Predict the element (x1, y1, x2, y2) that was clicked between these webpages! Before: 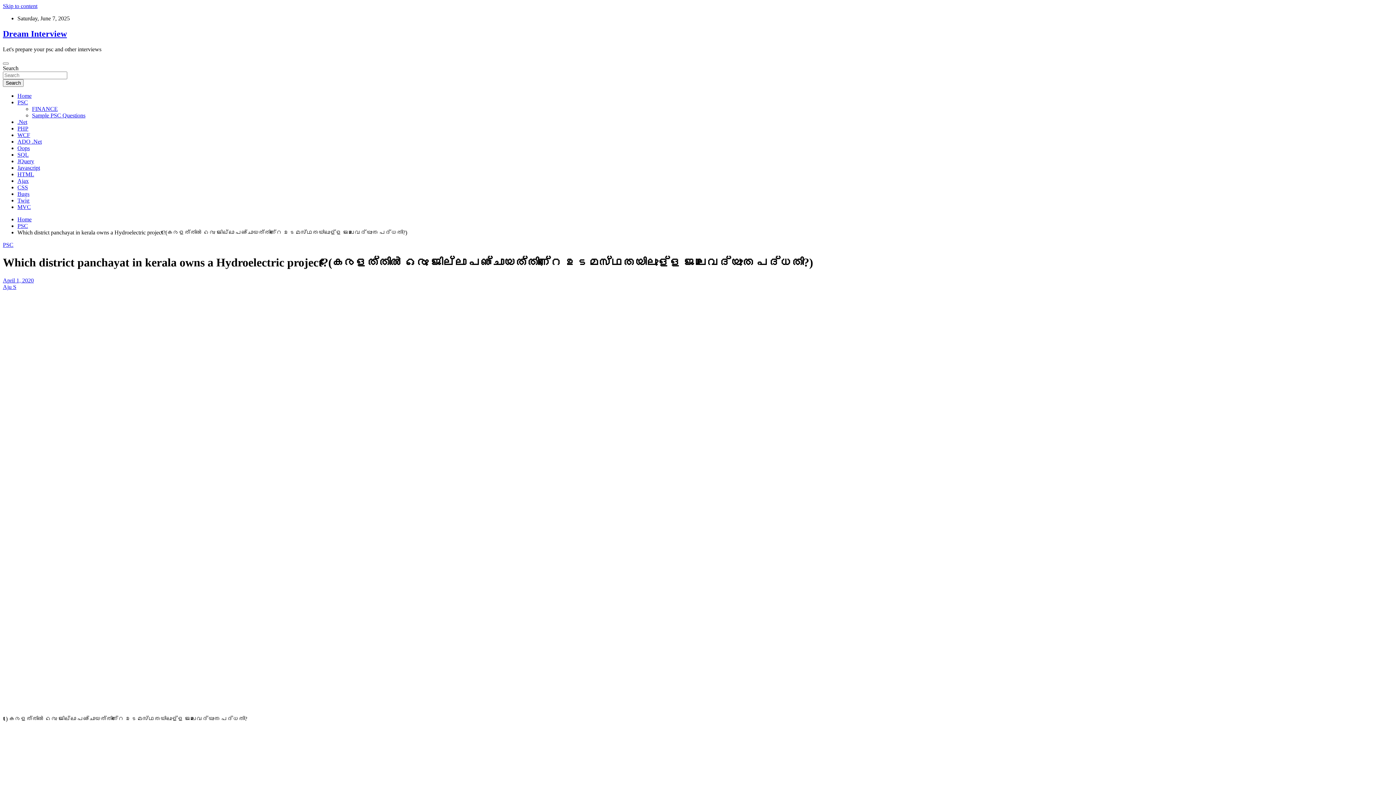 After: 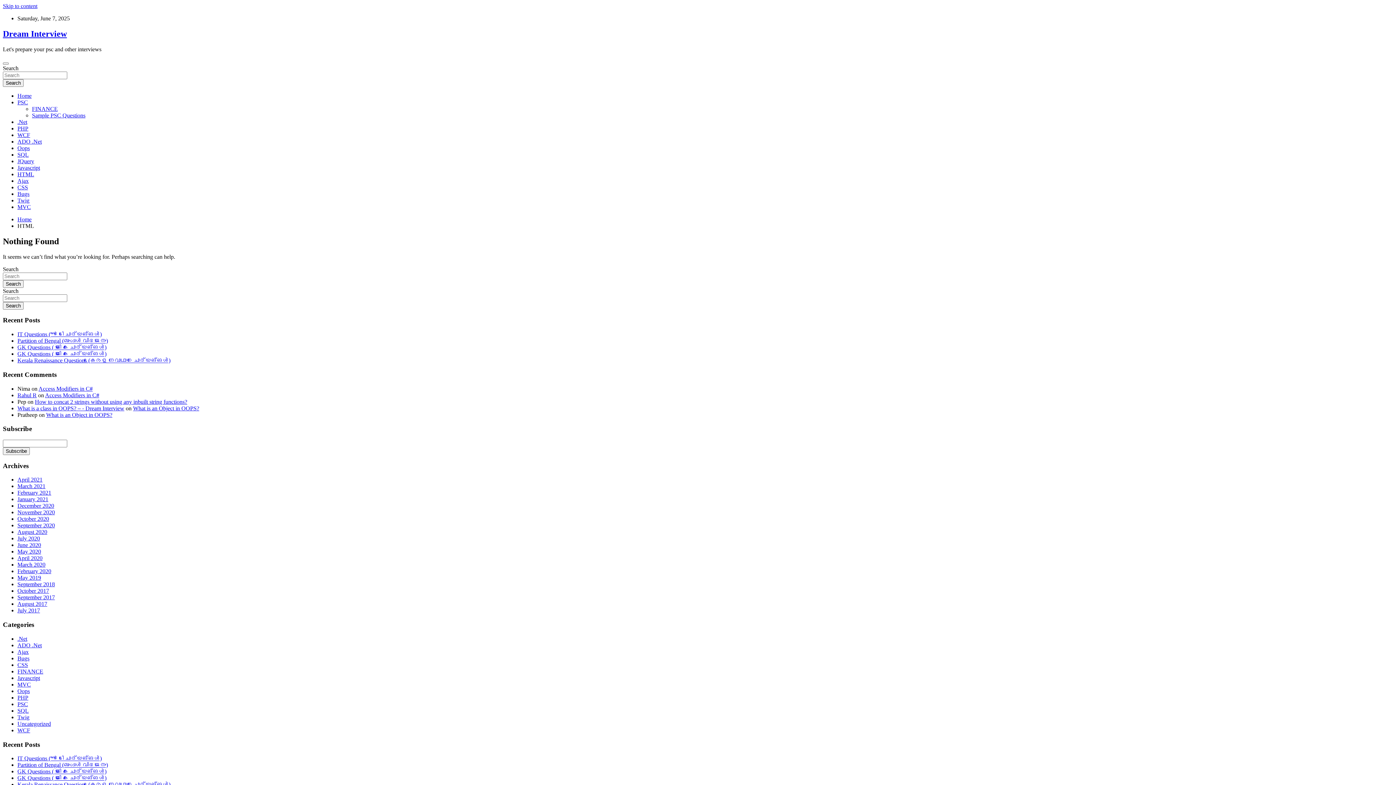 Action: label: HTML bbox: (17, 171, 34, 177)